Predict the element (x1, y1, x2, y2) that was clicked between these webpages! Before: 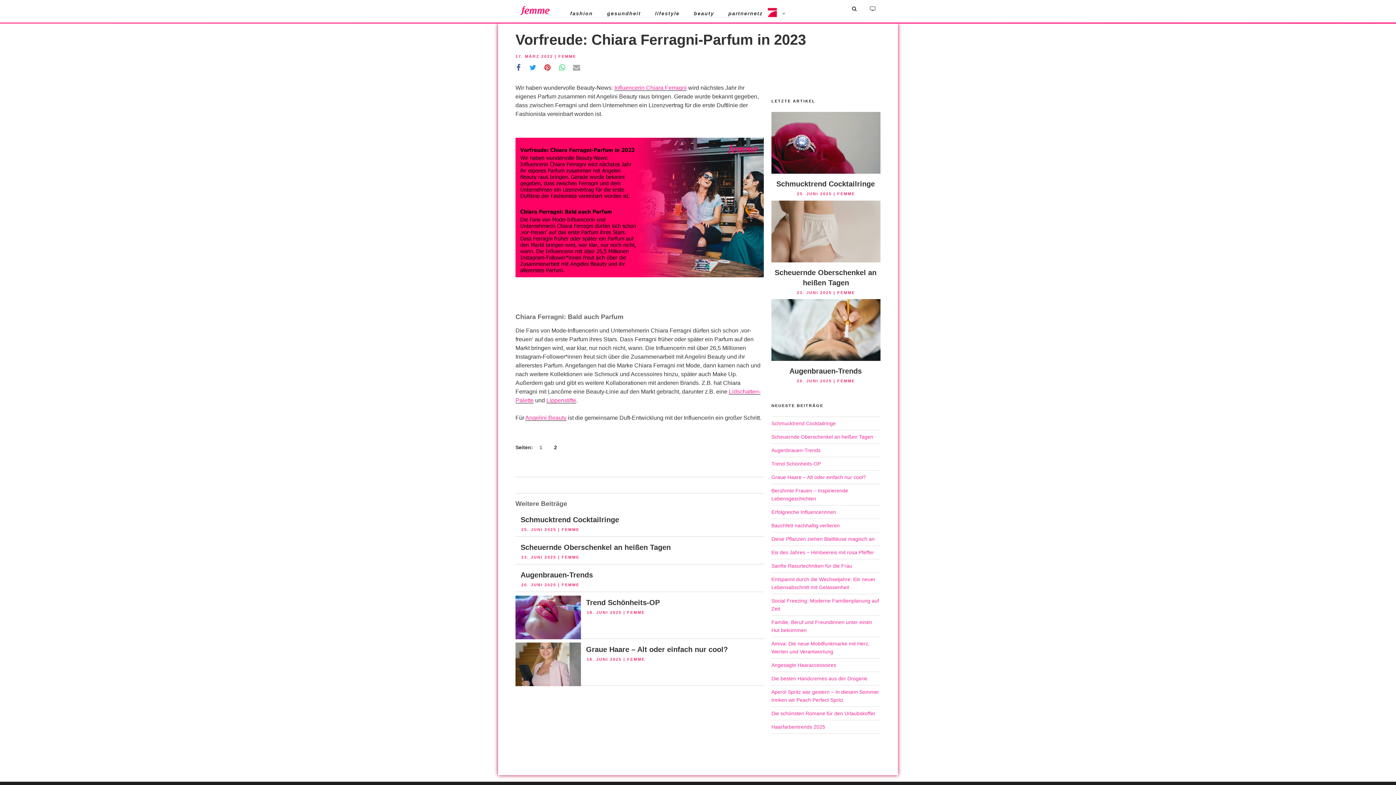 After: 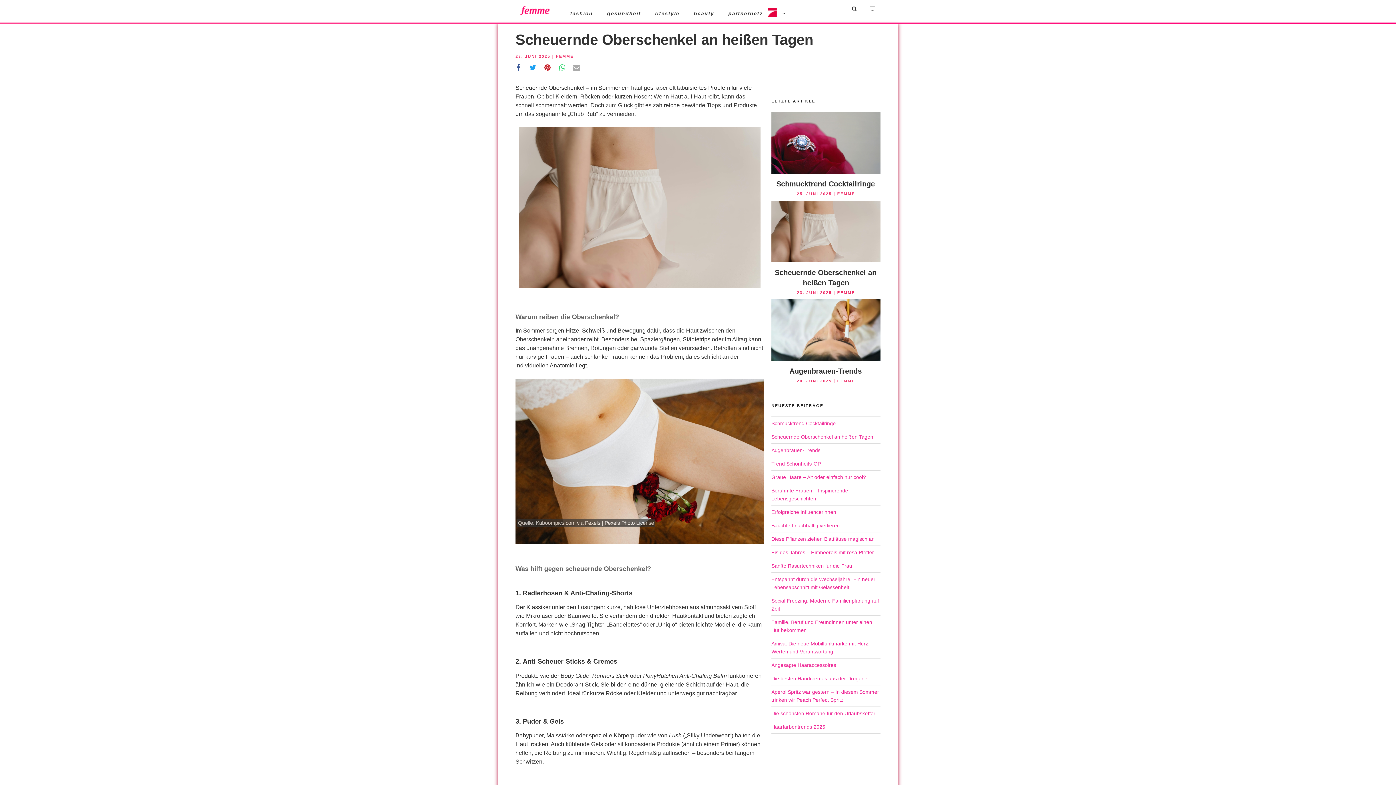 Action: bbox: (521, 555, 556, 559) label: 23. JUNI 2025